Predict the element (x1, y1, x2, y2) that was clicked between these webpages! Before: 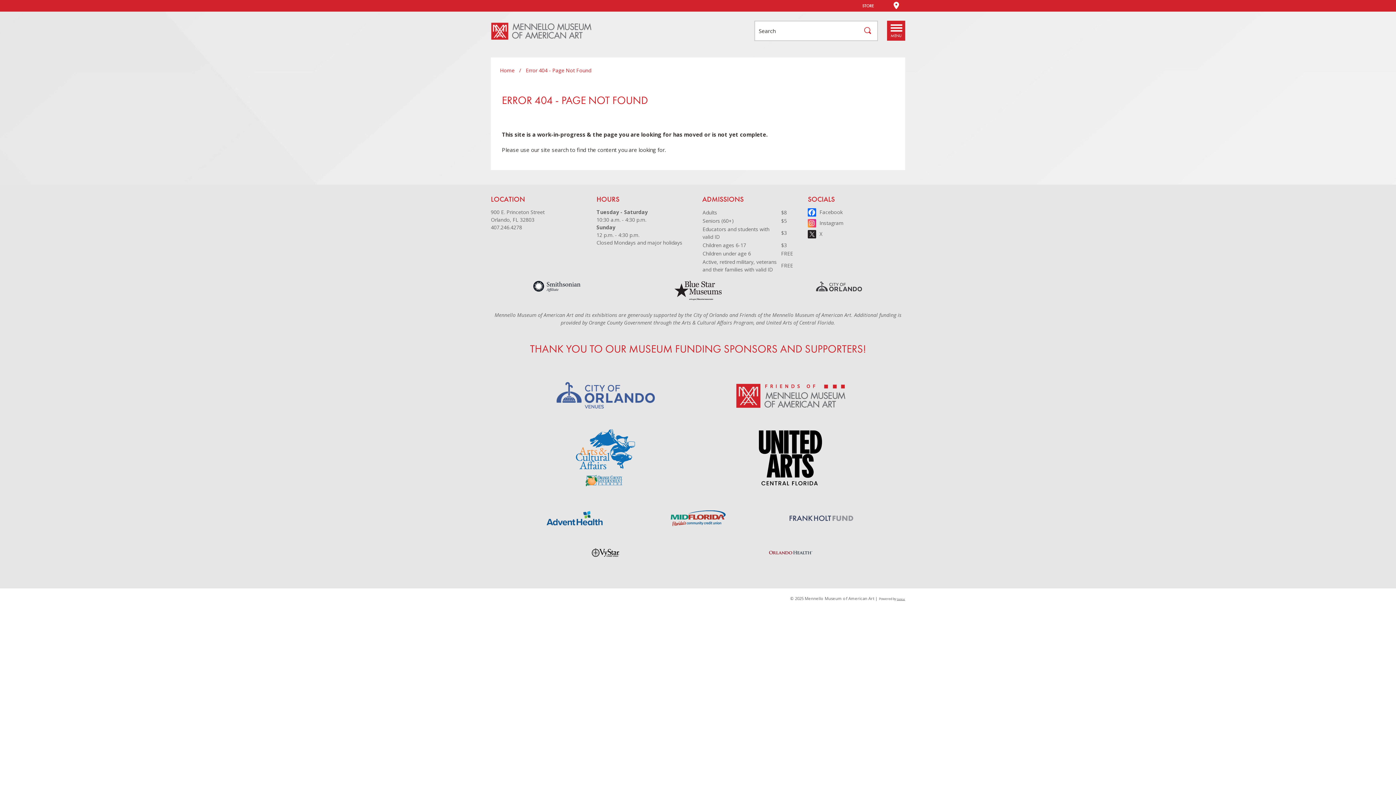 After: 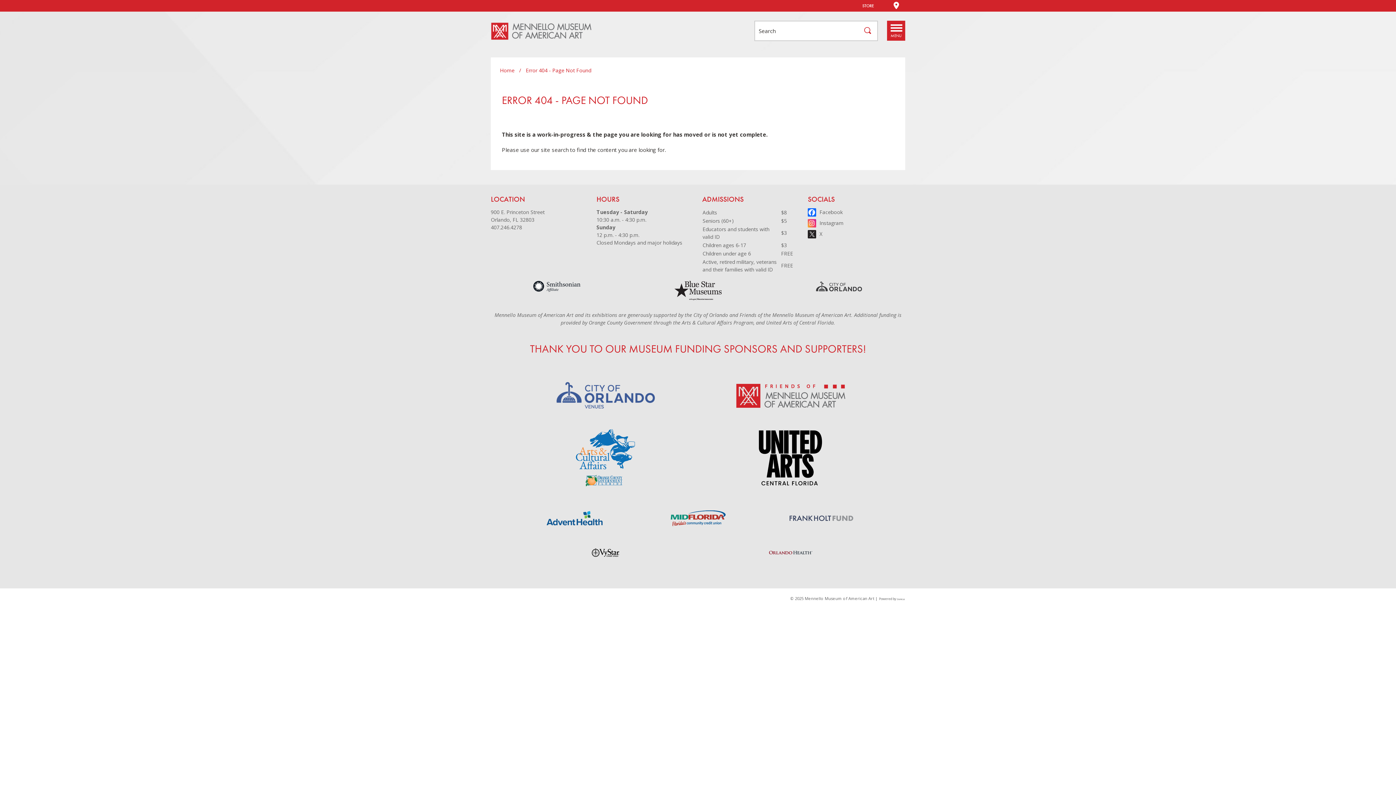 Action: bbox: (897, 597, 905, 601) label: Granicus